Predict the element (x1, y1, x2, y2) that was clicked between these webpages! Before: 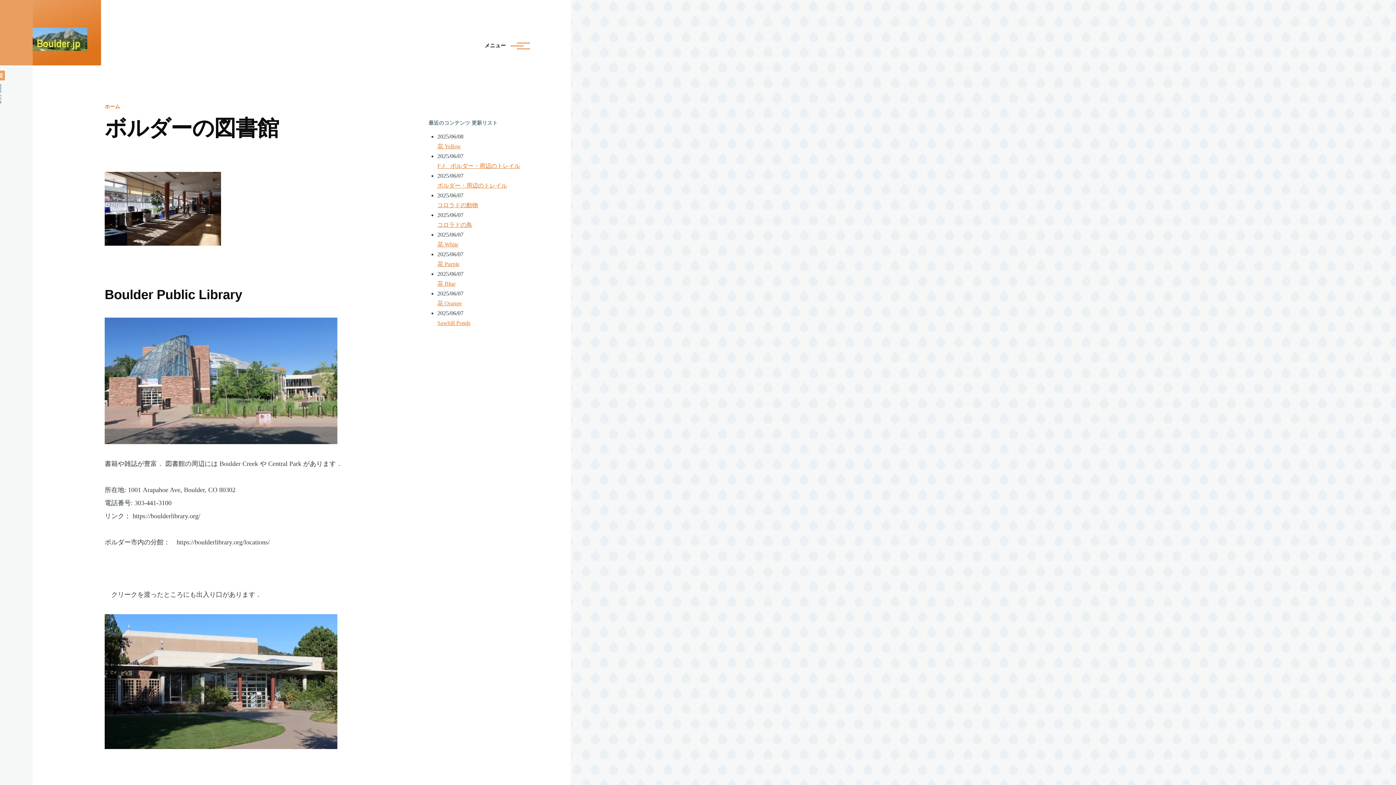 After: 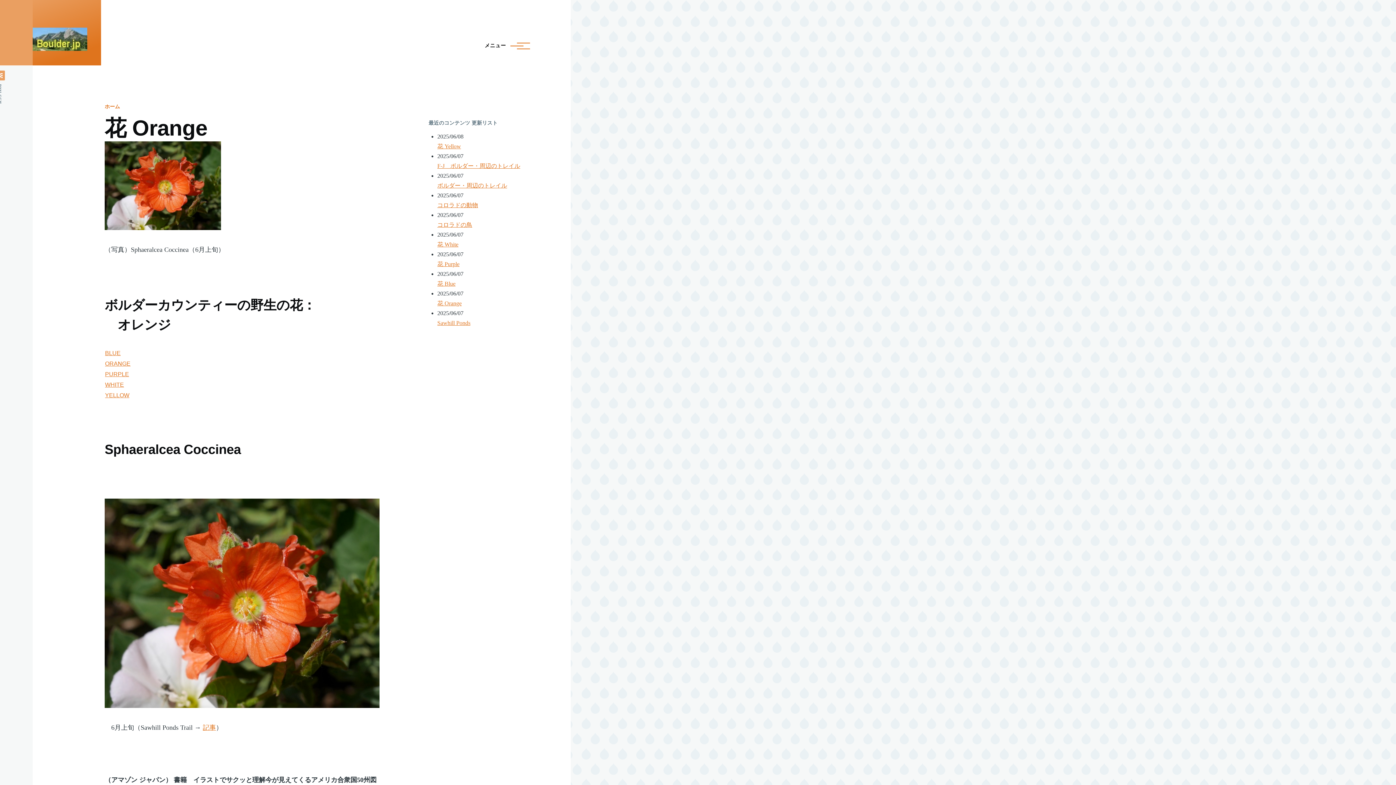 Action: bbox: (437, 300, 461, 306) label: 花 Orange